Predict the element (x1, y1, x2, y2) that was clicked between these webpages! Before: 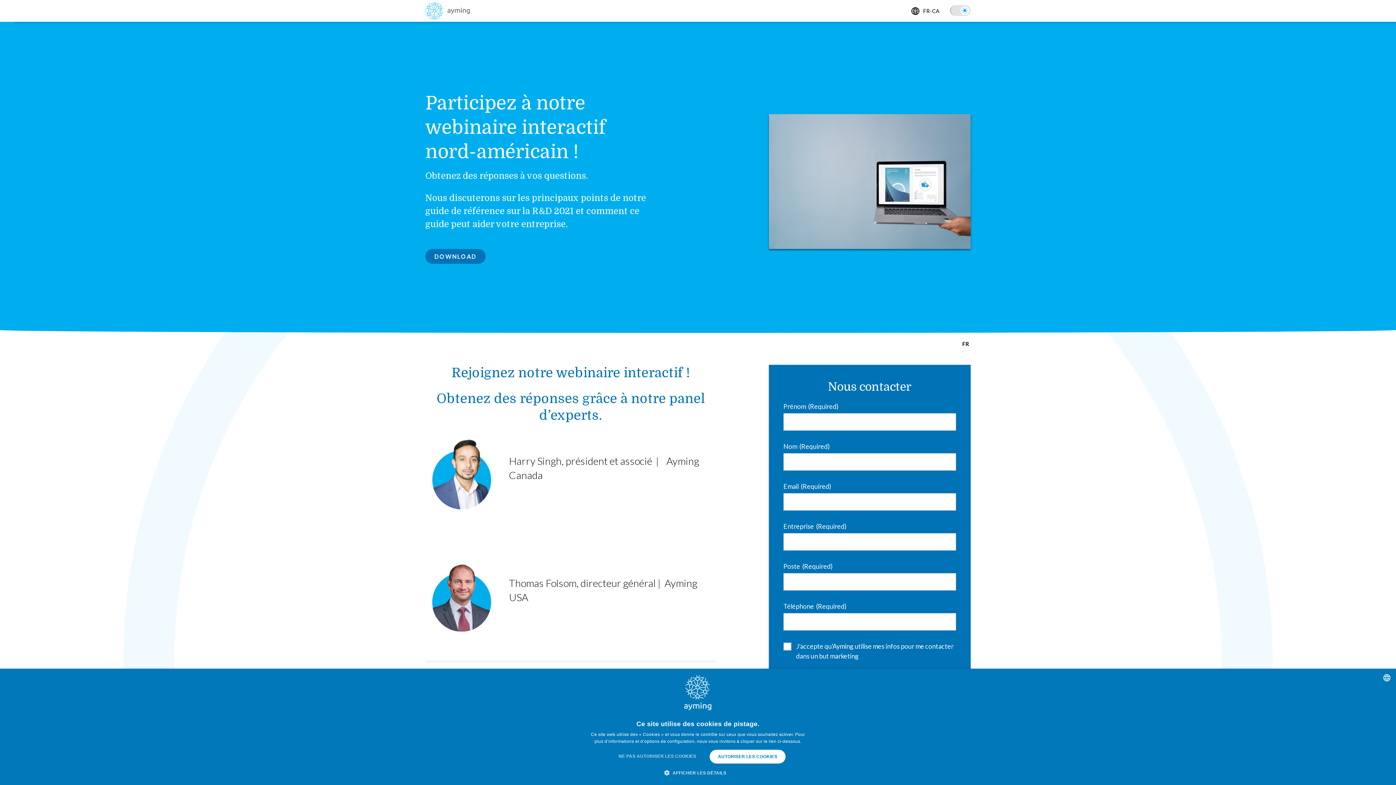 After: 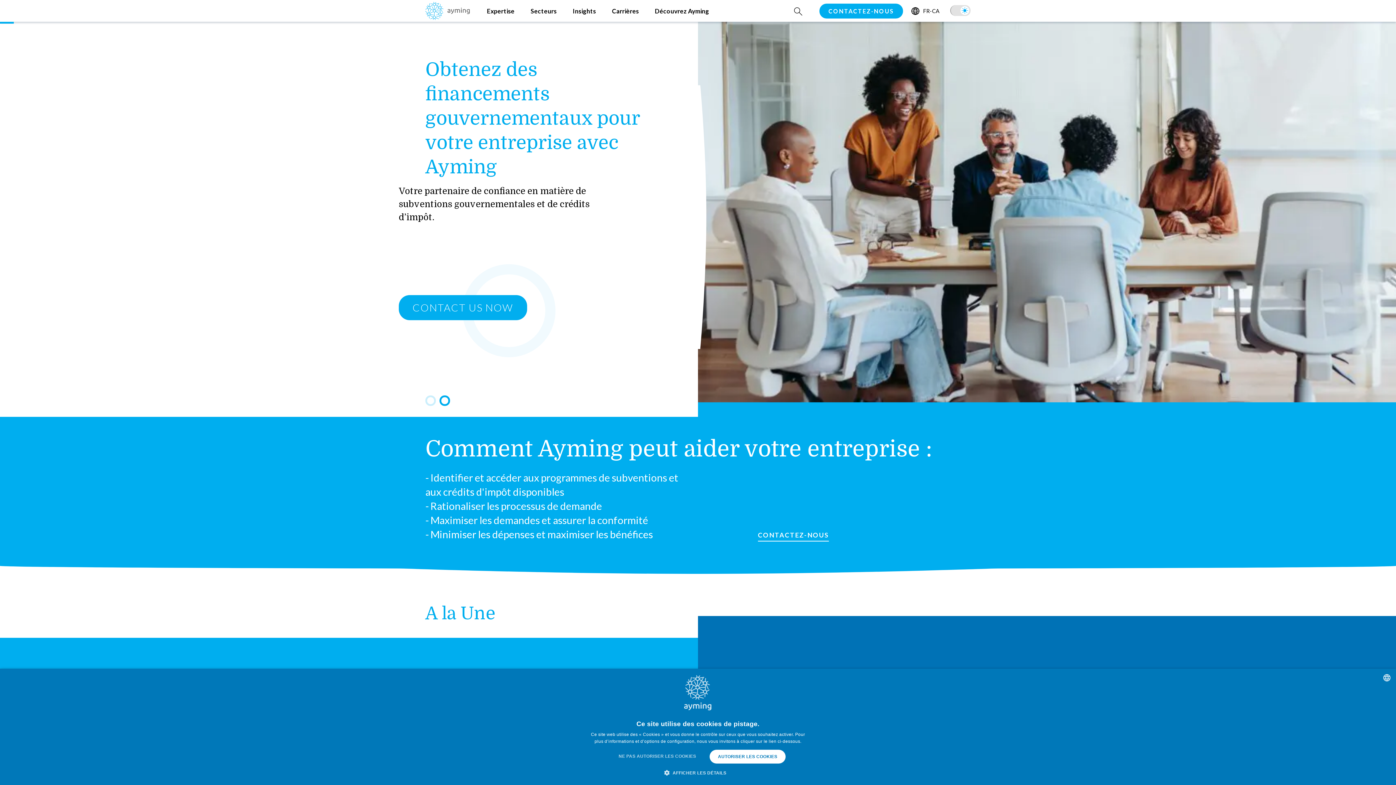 Action: bbox: (425, 12, 470, 21)